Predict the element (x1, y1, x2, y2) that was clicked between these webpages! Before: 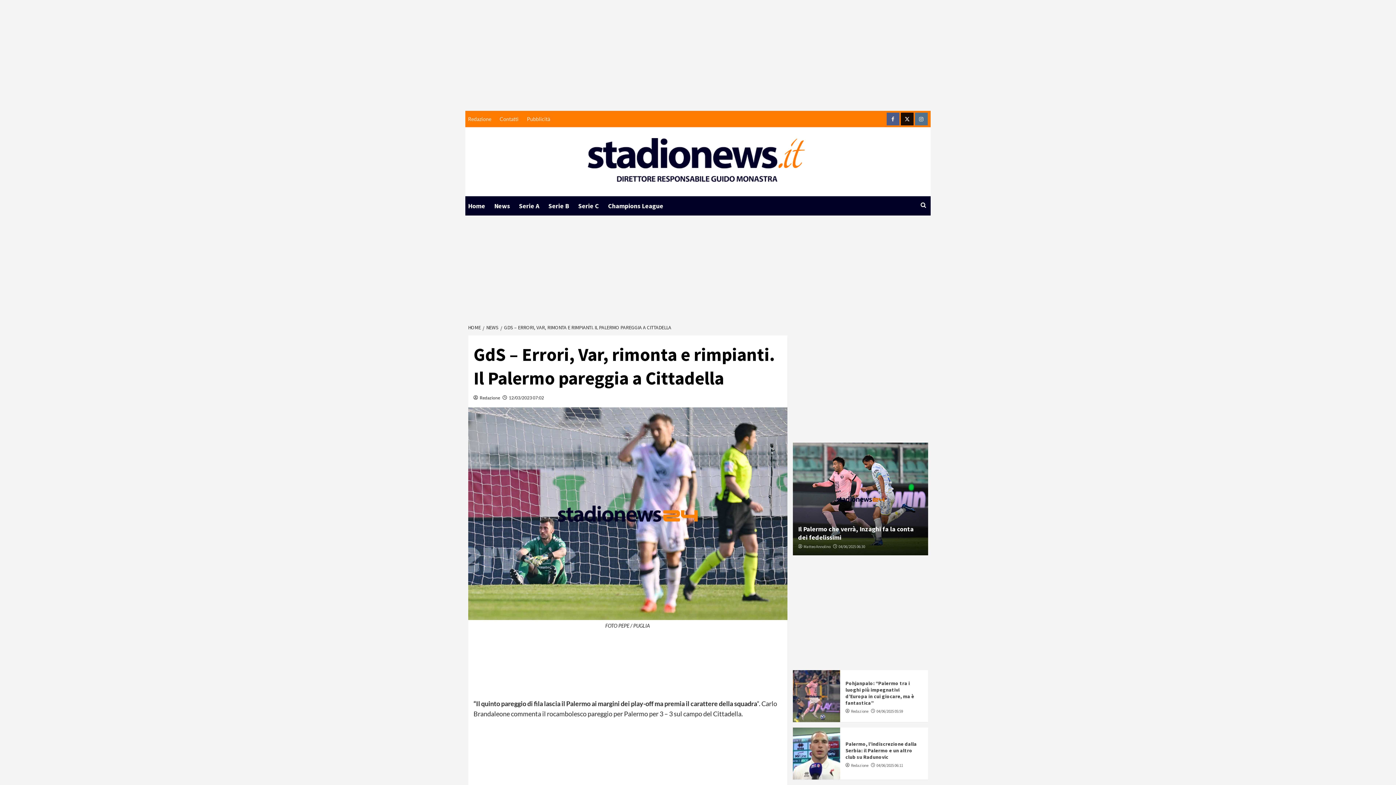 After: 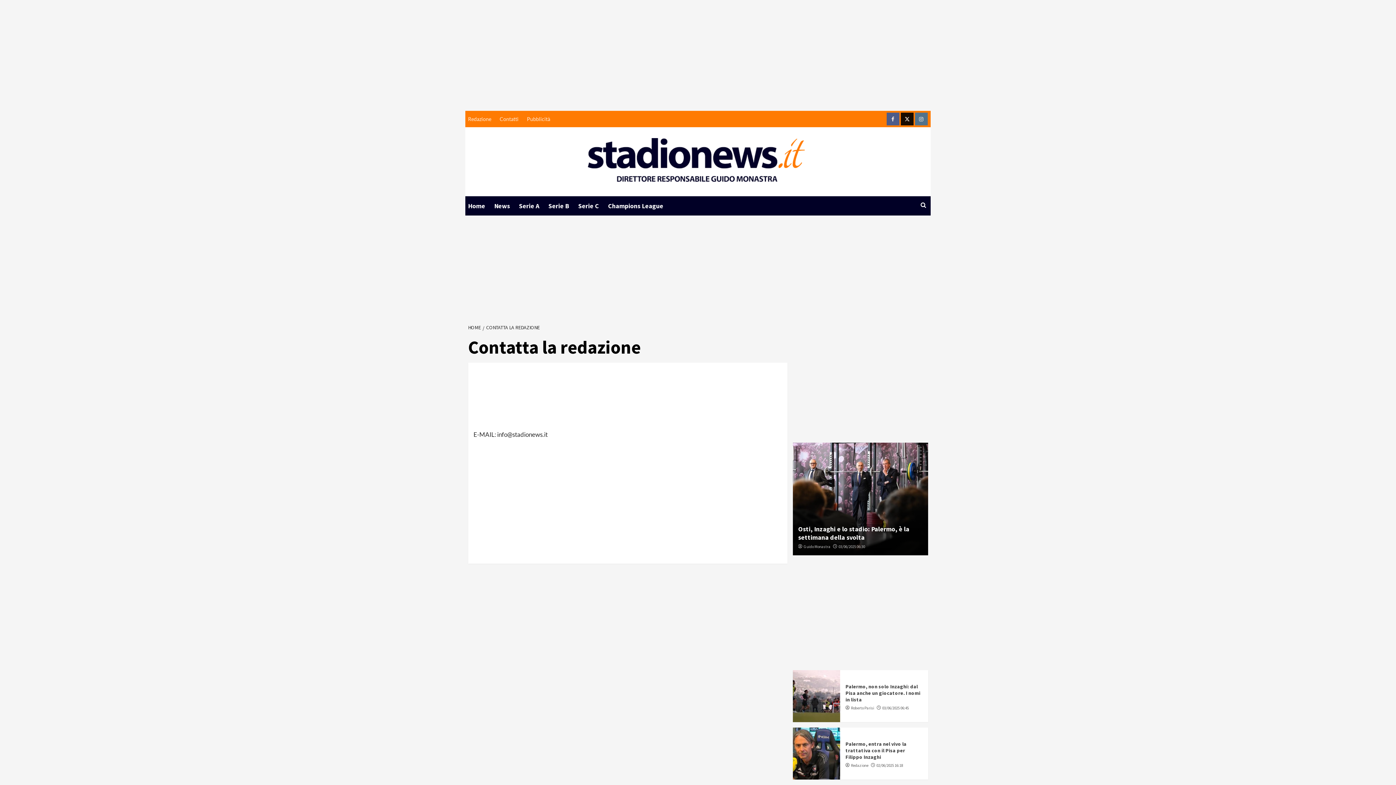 Action: label: Contatti bbox: (496, 110, 522, 127)